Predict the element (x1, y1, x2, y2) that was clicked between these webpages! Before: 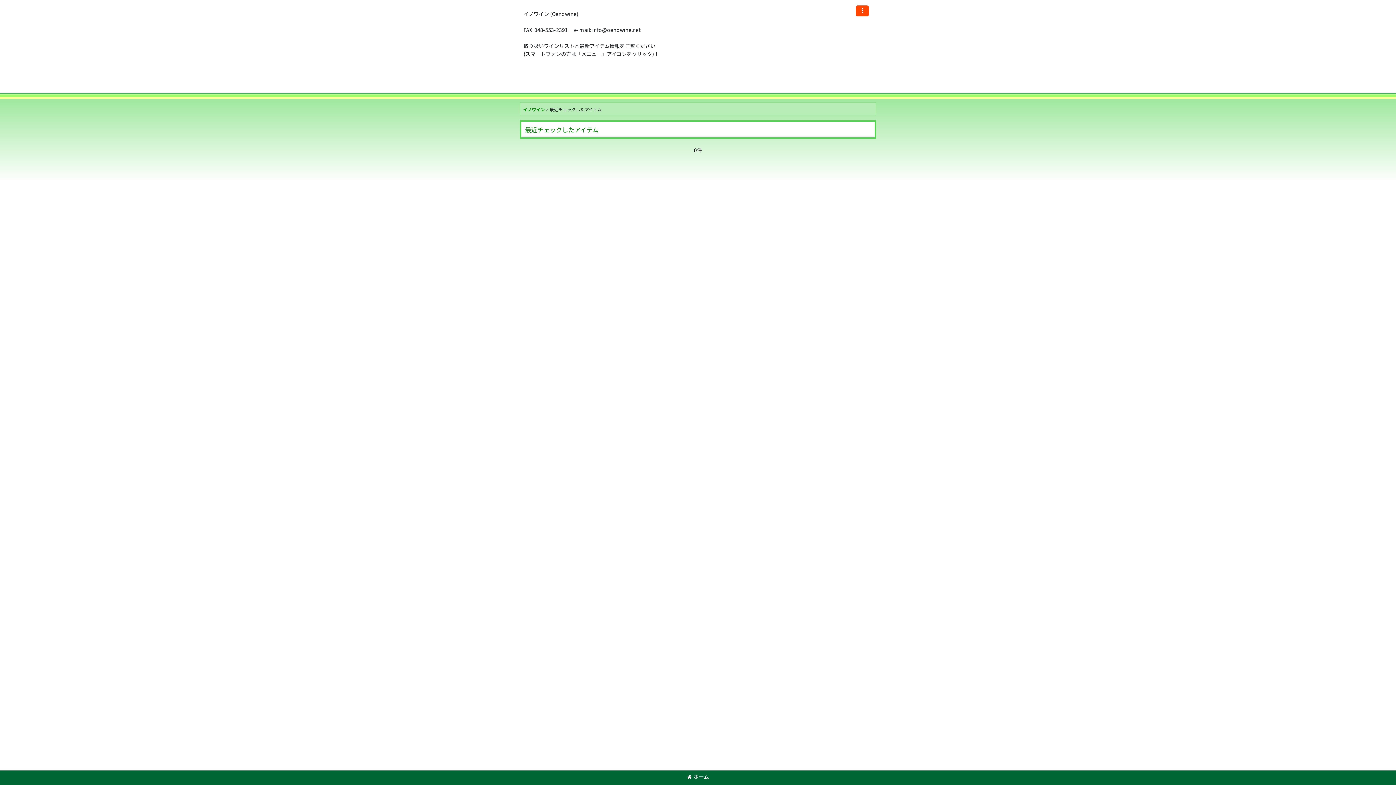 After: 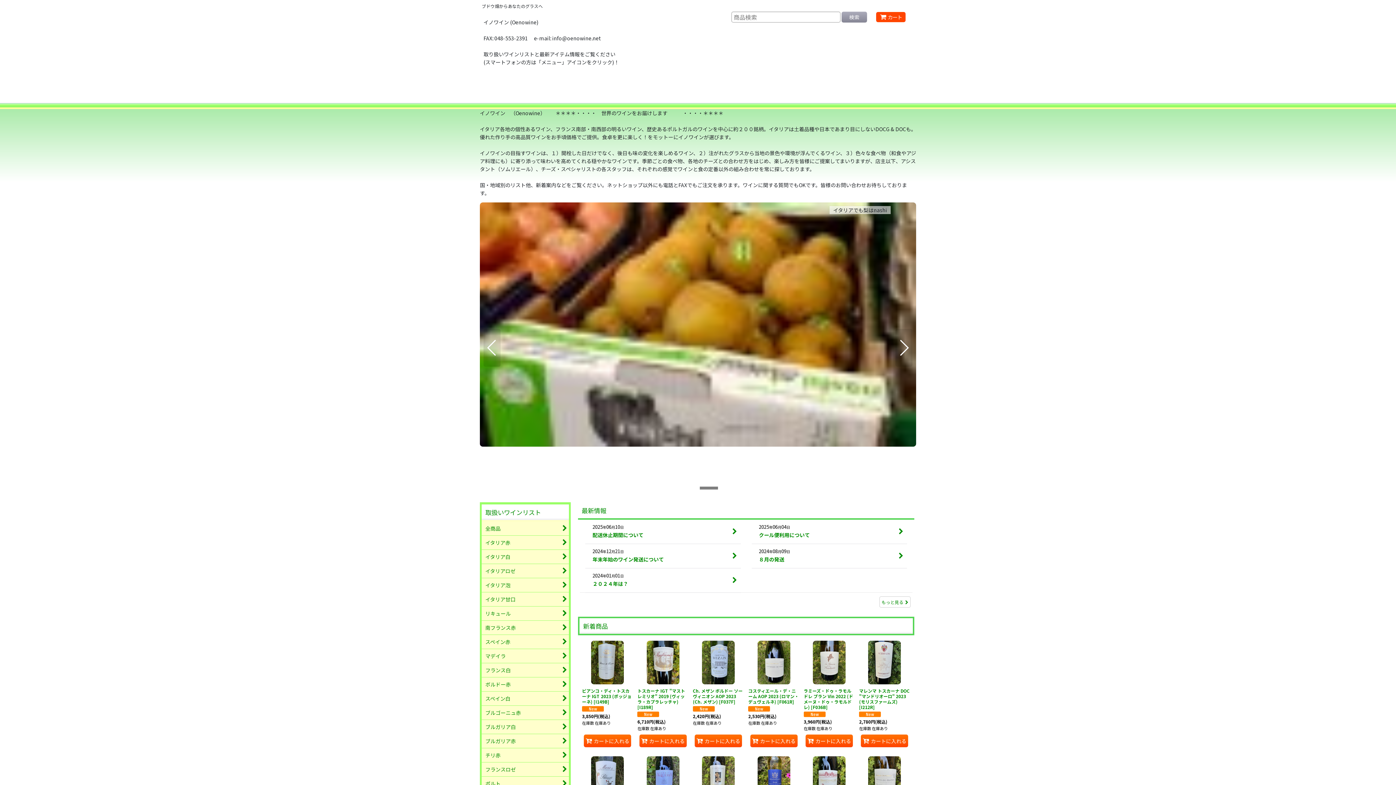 Action: label: ホーム bbox: (687, 773, 709, 780)